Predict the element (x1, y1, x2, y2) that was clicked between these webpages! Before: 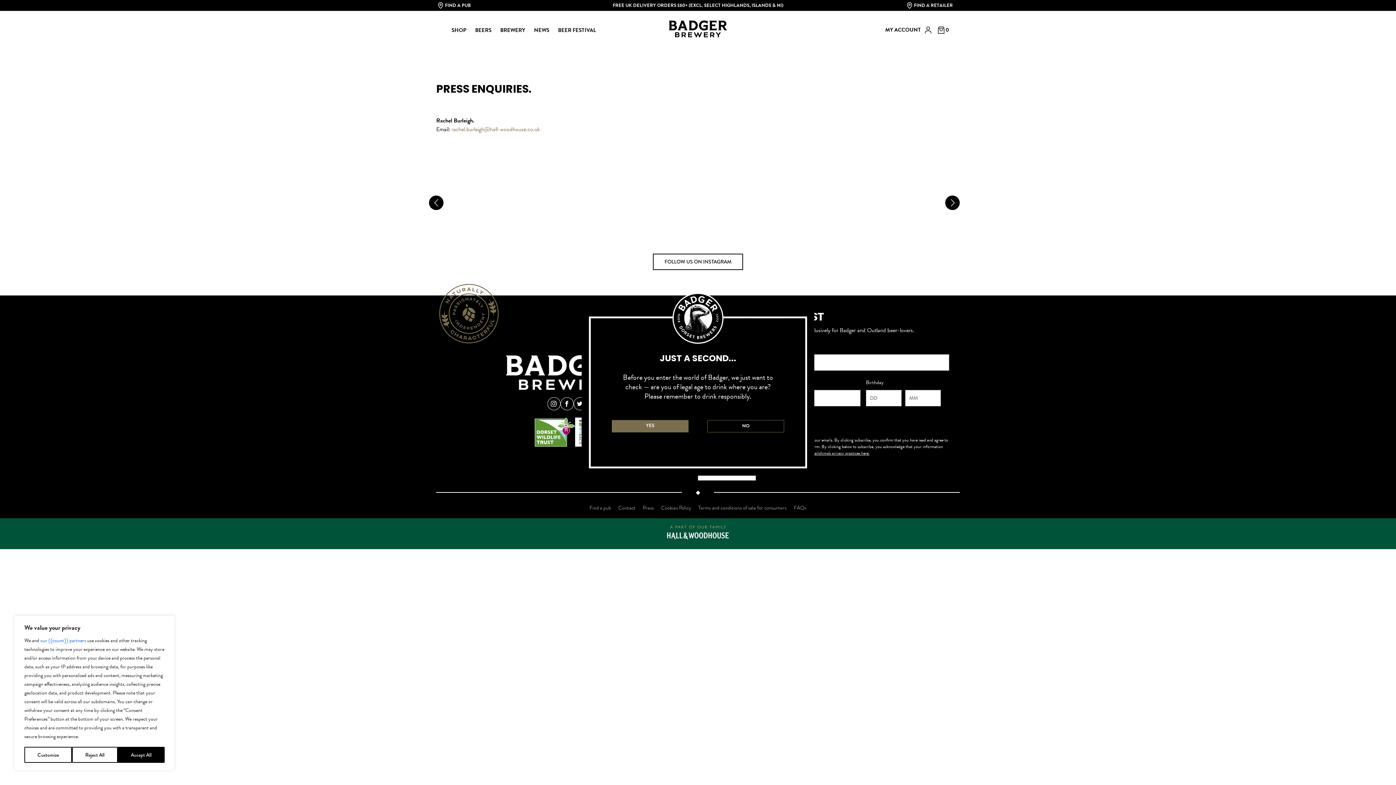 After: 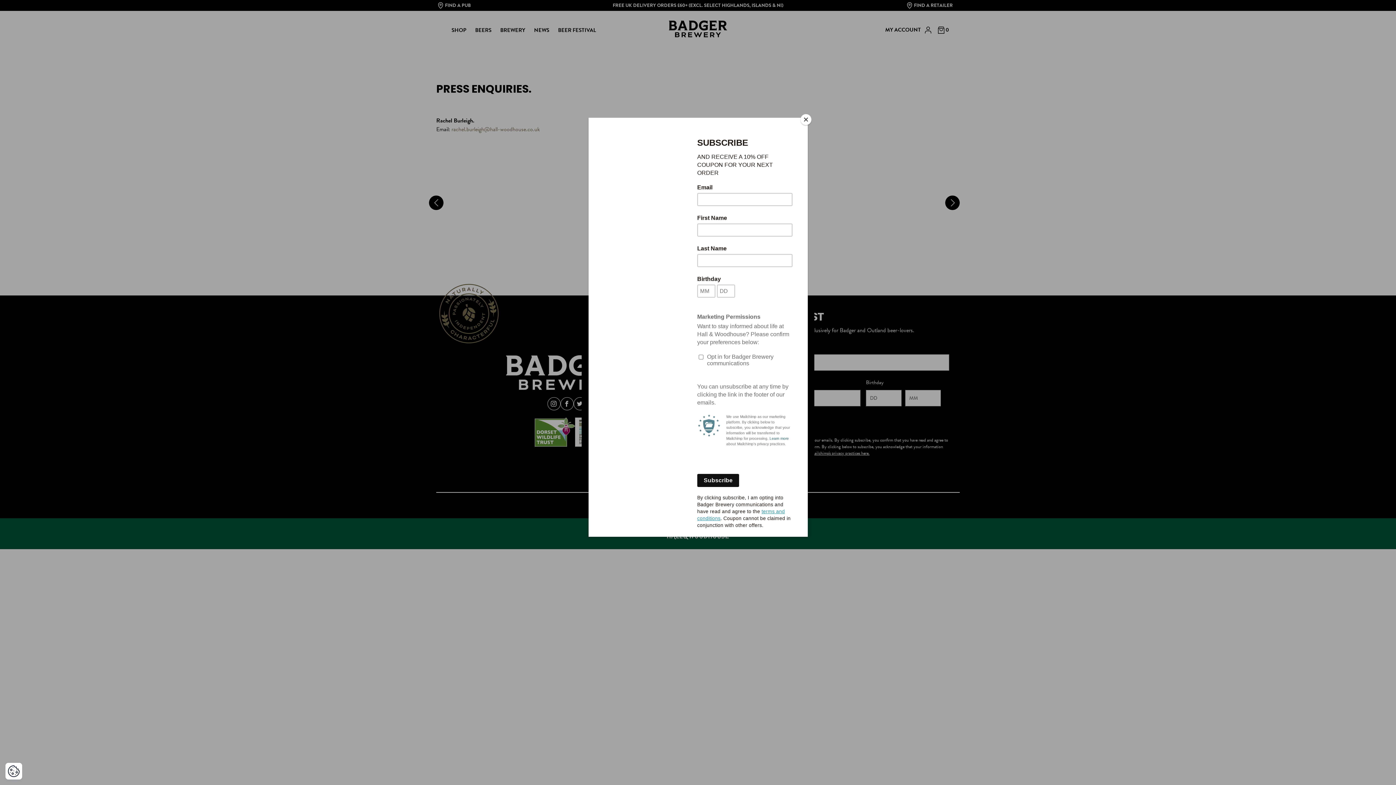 Action: bbox: (72, 747, 117, 763) label: Reject All